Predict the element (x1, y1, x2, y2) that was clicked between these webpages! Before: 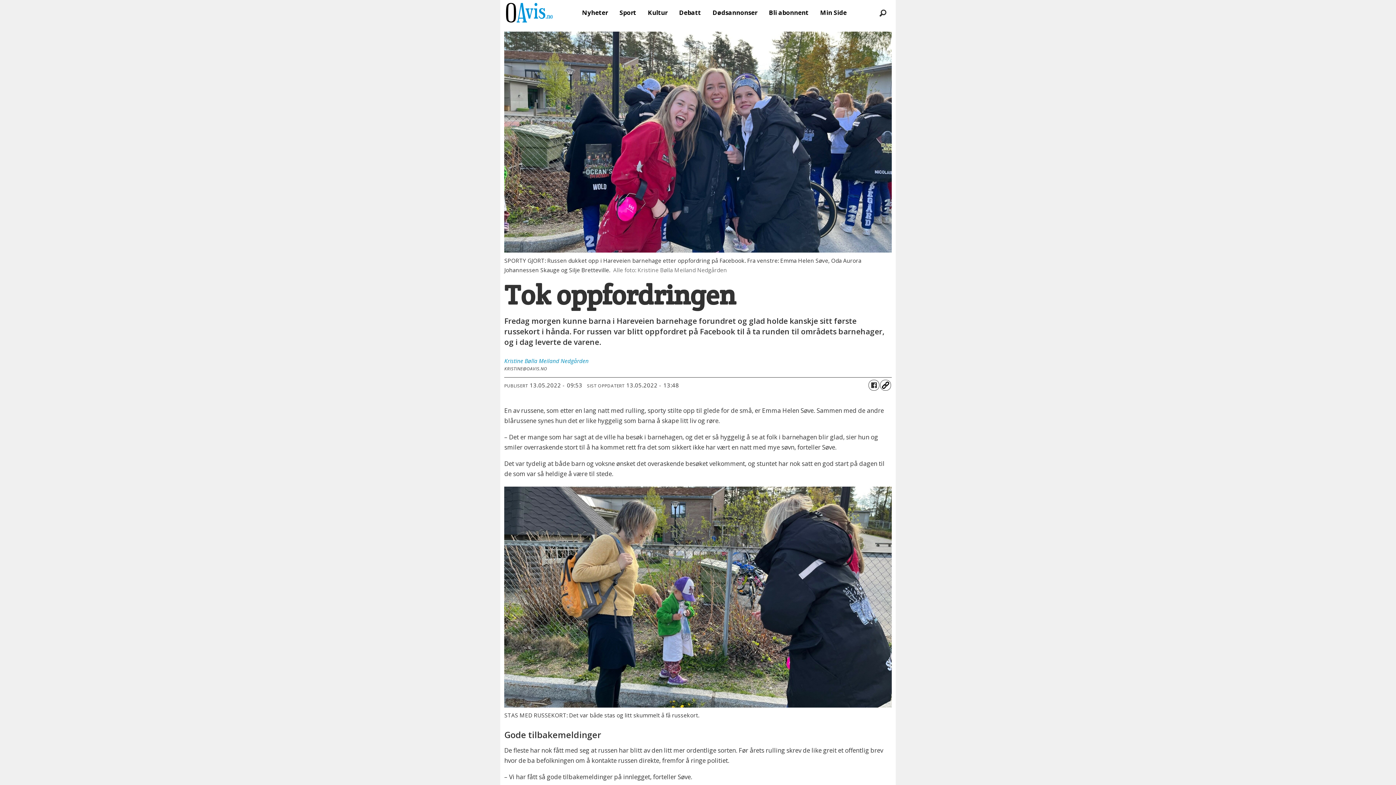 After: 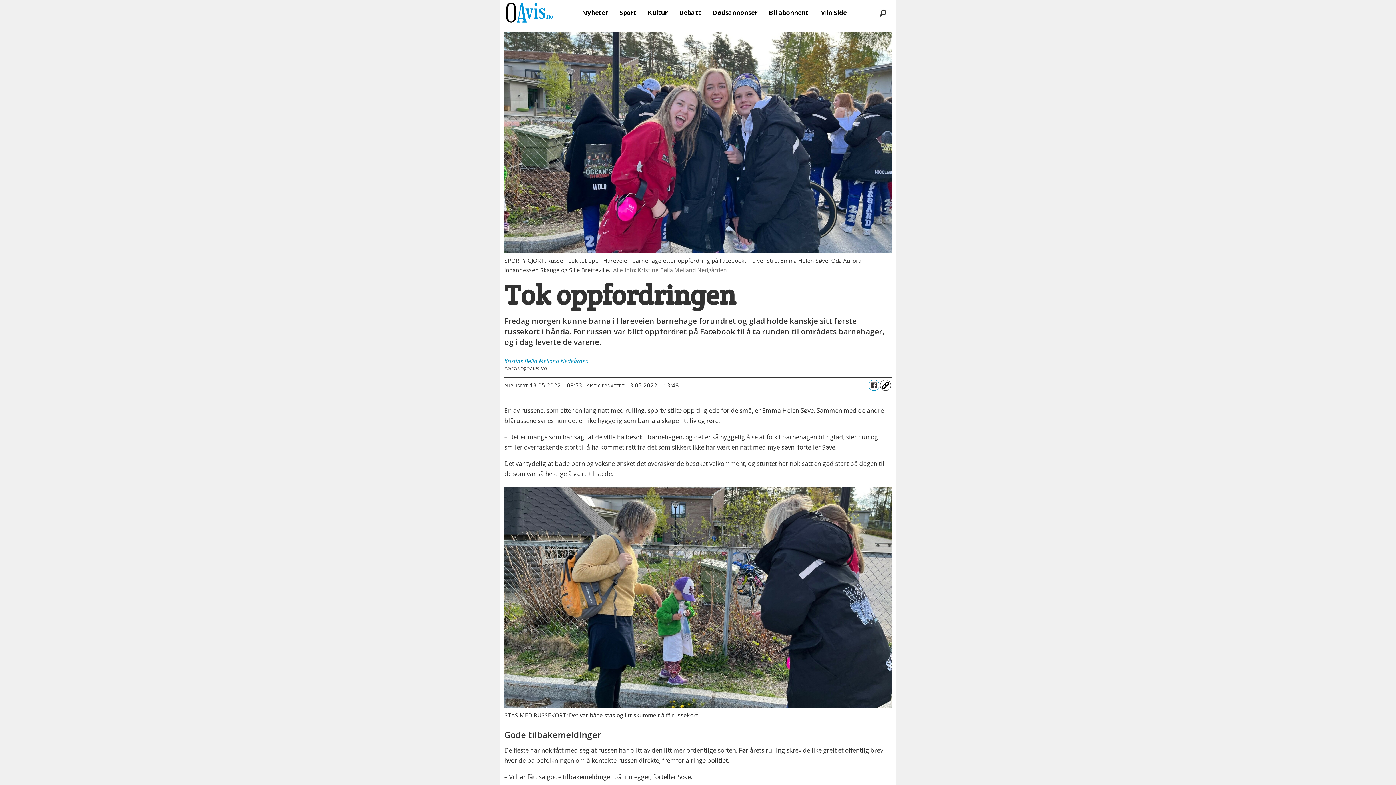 Action: label: Del på Facebook bbox: (868, 379, 879, 390)